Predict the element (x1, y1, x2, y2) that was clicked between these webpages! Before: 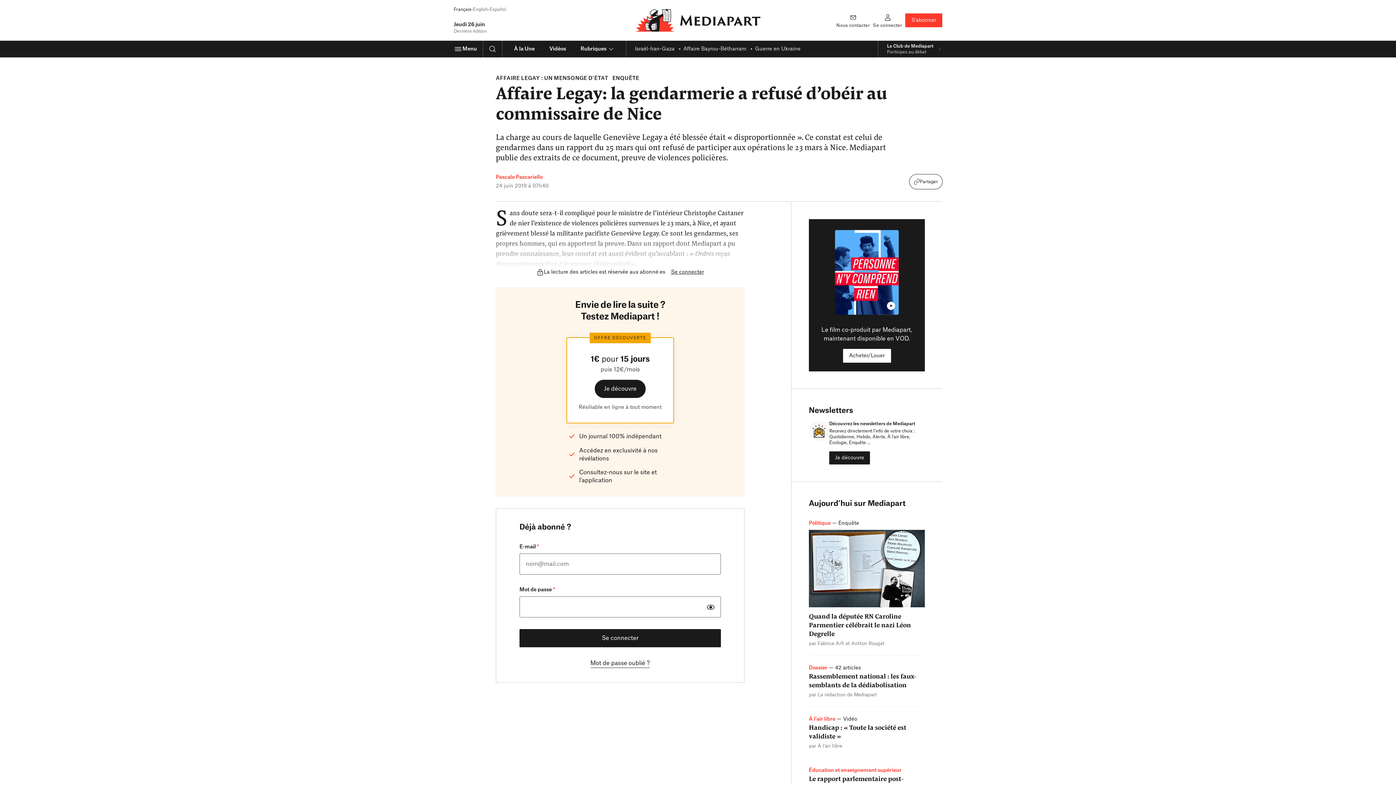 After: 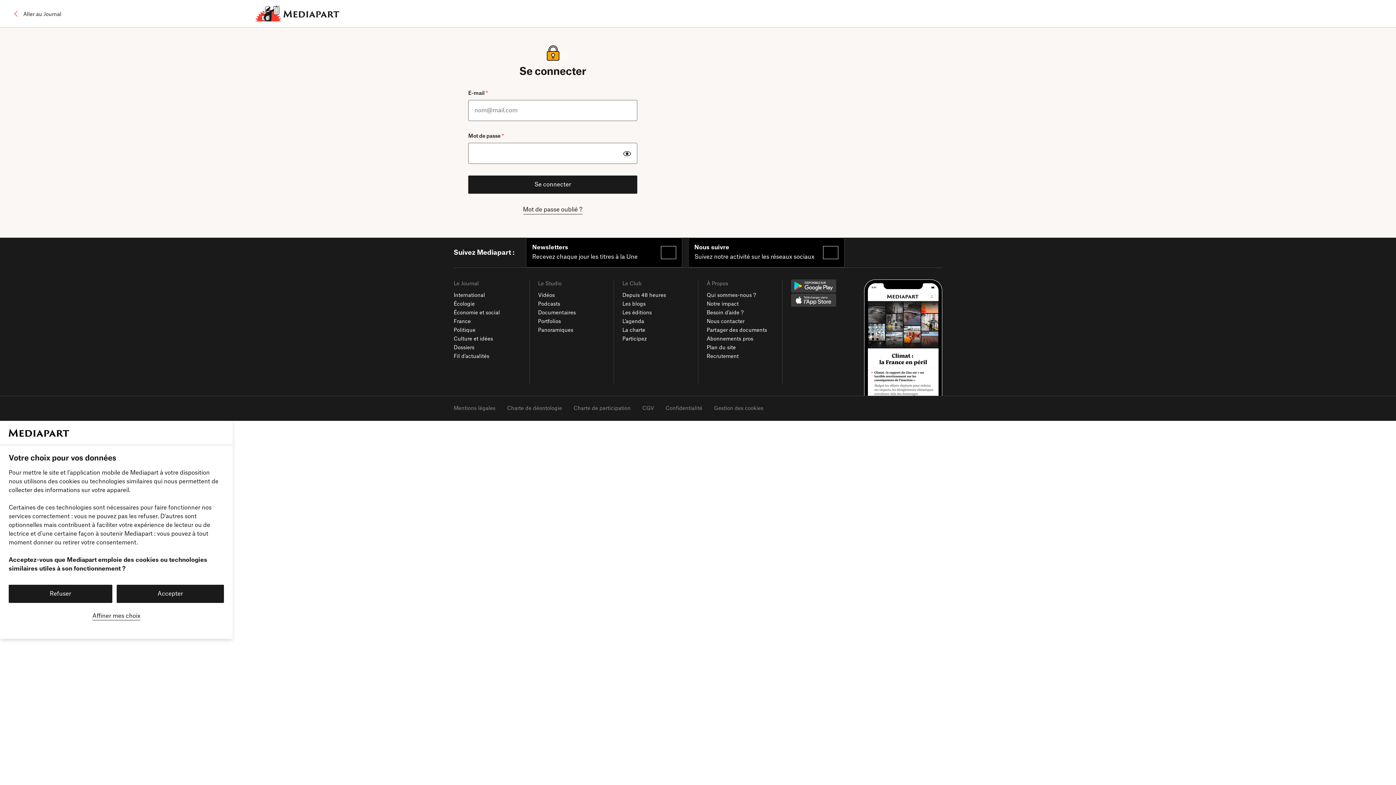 Action: label: Se connecter bbox: (873, 12, 902, 28)